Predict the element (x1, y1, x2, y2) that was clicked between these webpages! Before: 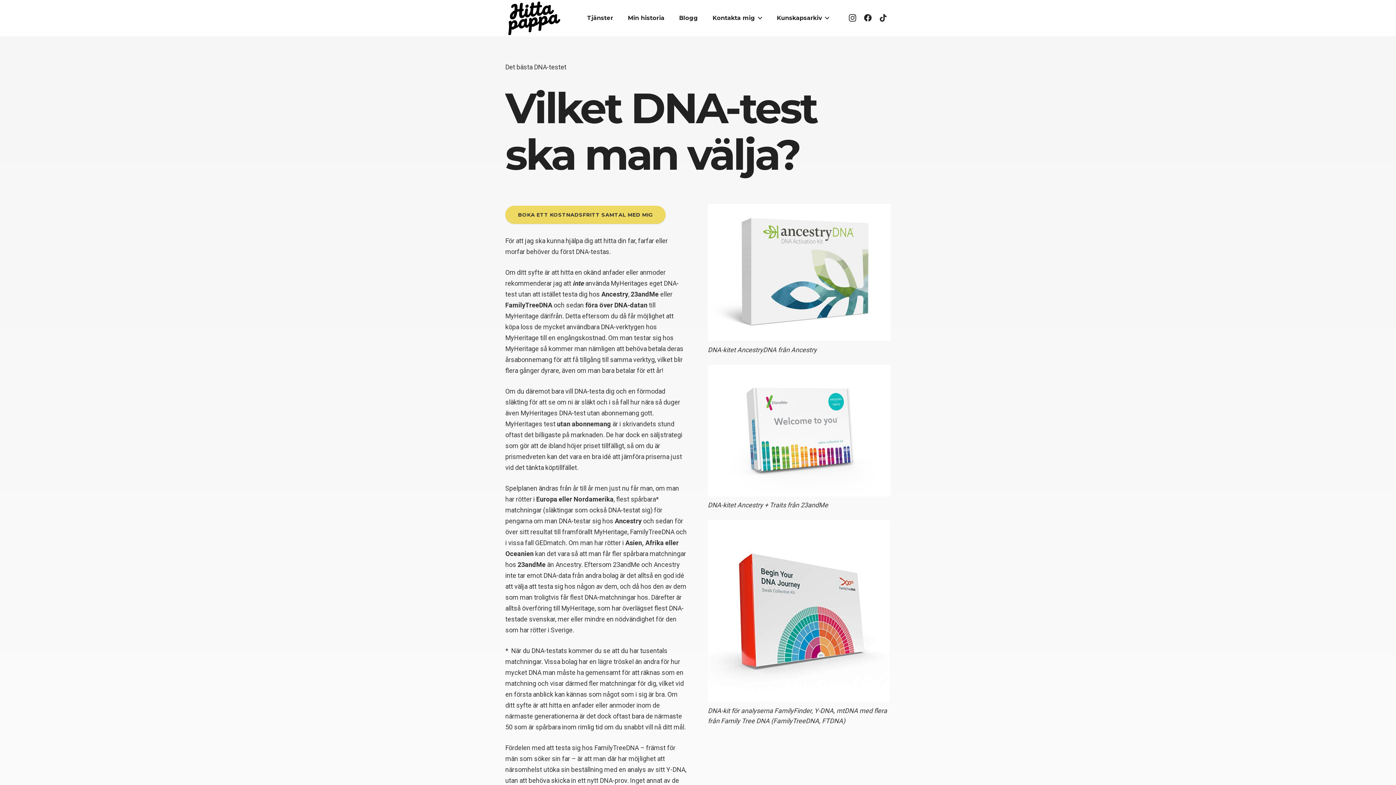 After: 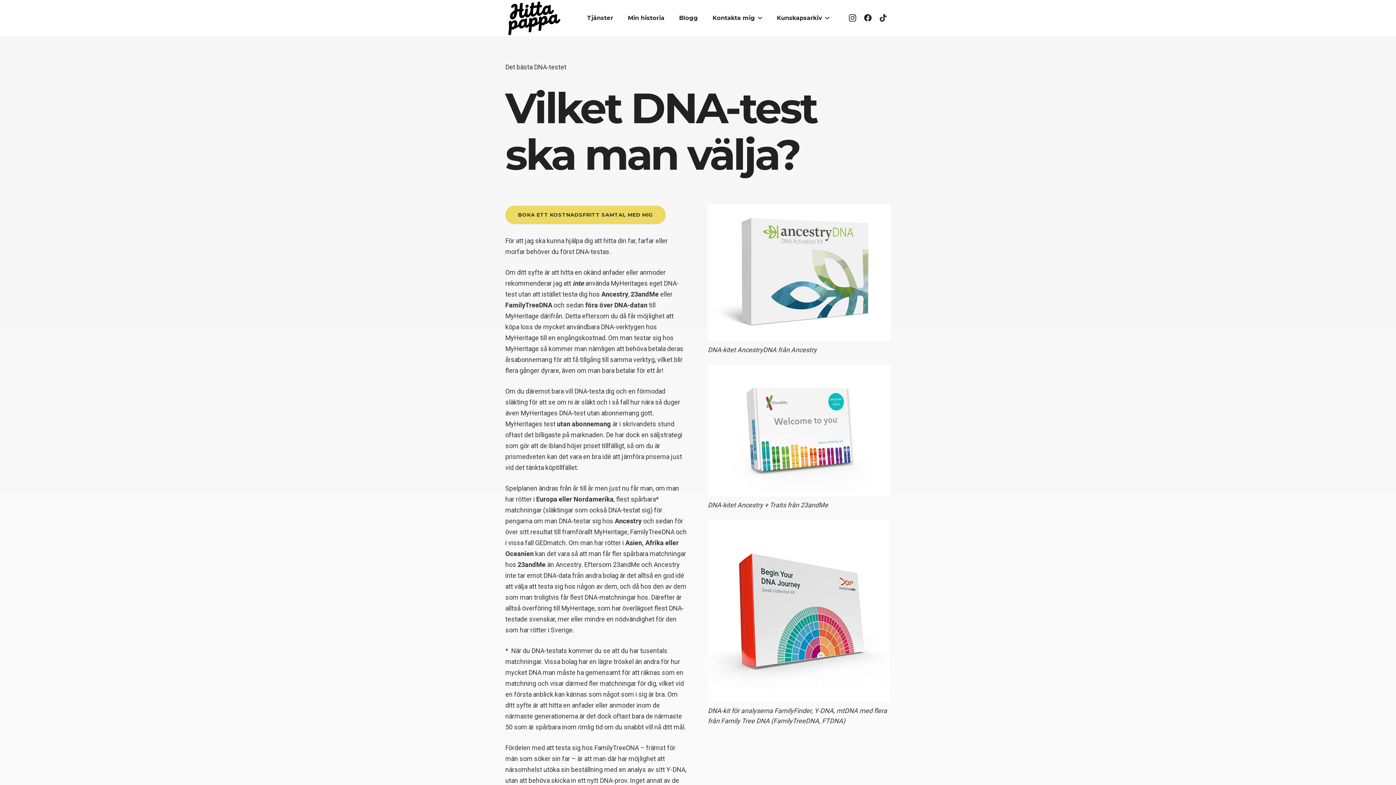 Action: bbox: (845, 10, 860, 25) label: Instagram